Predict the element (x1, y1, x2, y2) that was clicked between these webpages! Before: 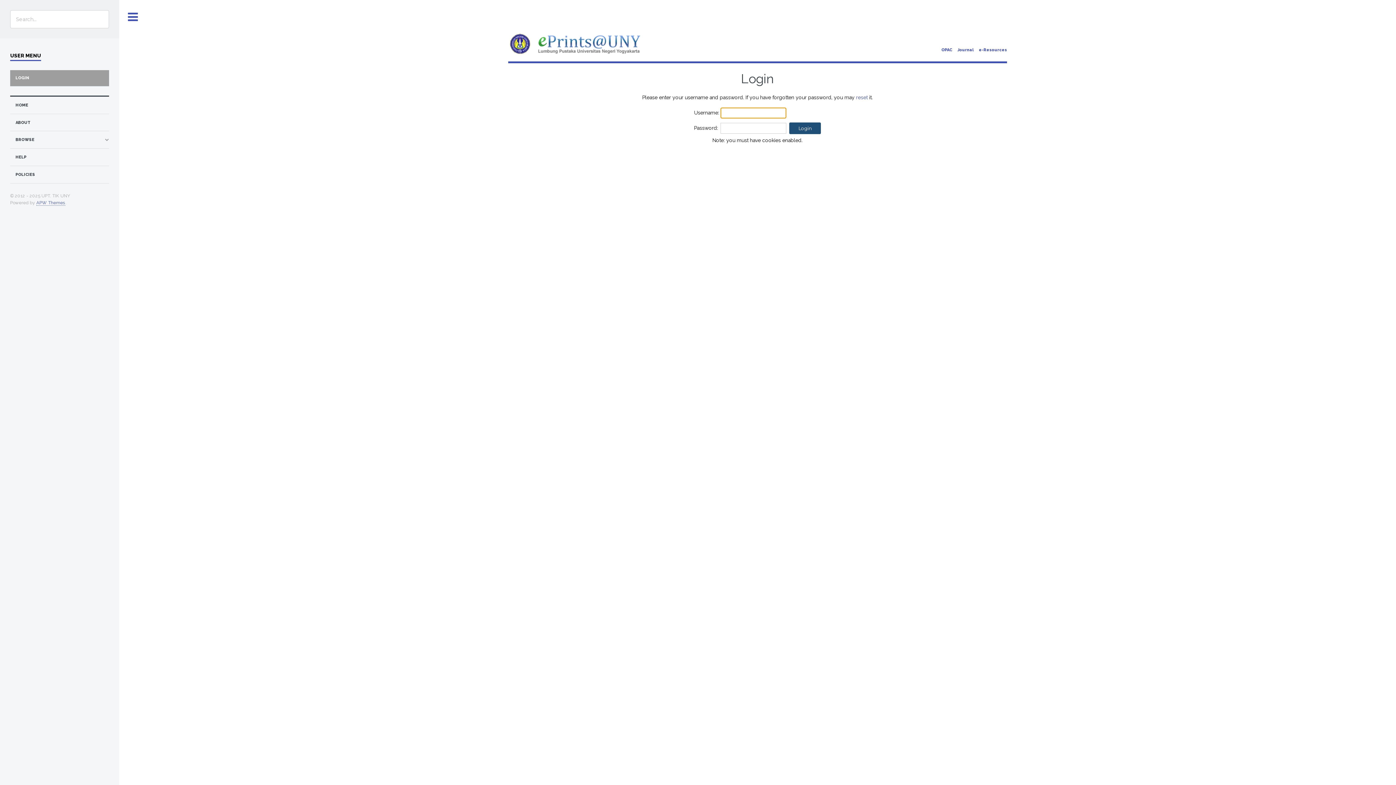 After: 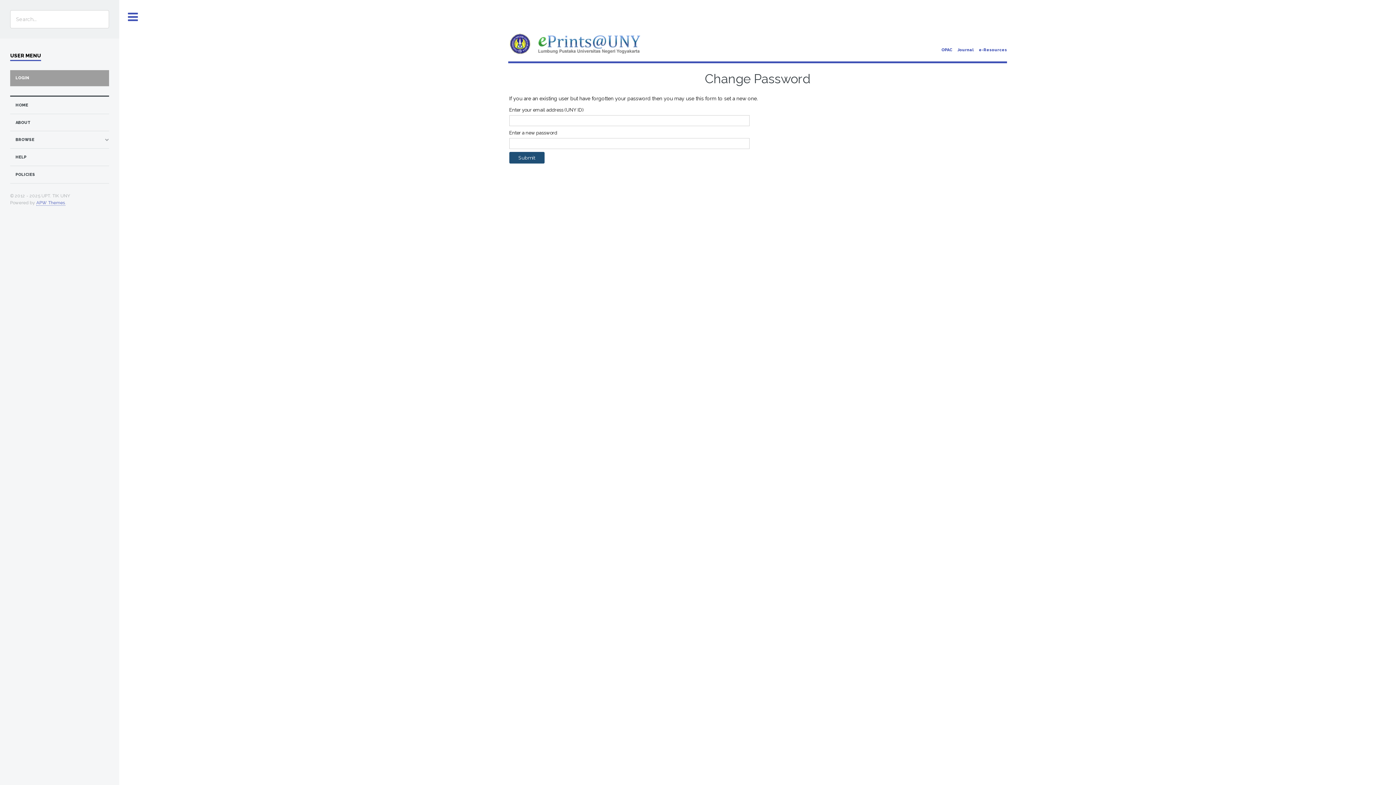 Action: label: reset bbox: (856, 94, 867, 100)